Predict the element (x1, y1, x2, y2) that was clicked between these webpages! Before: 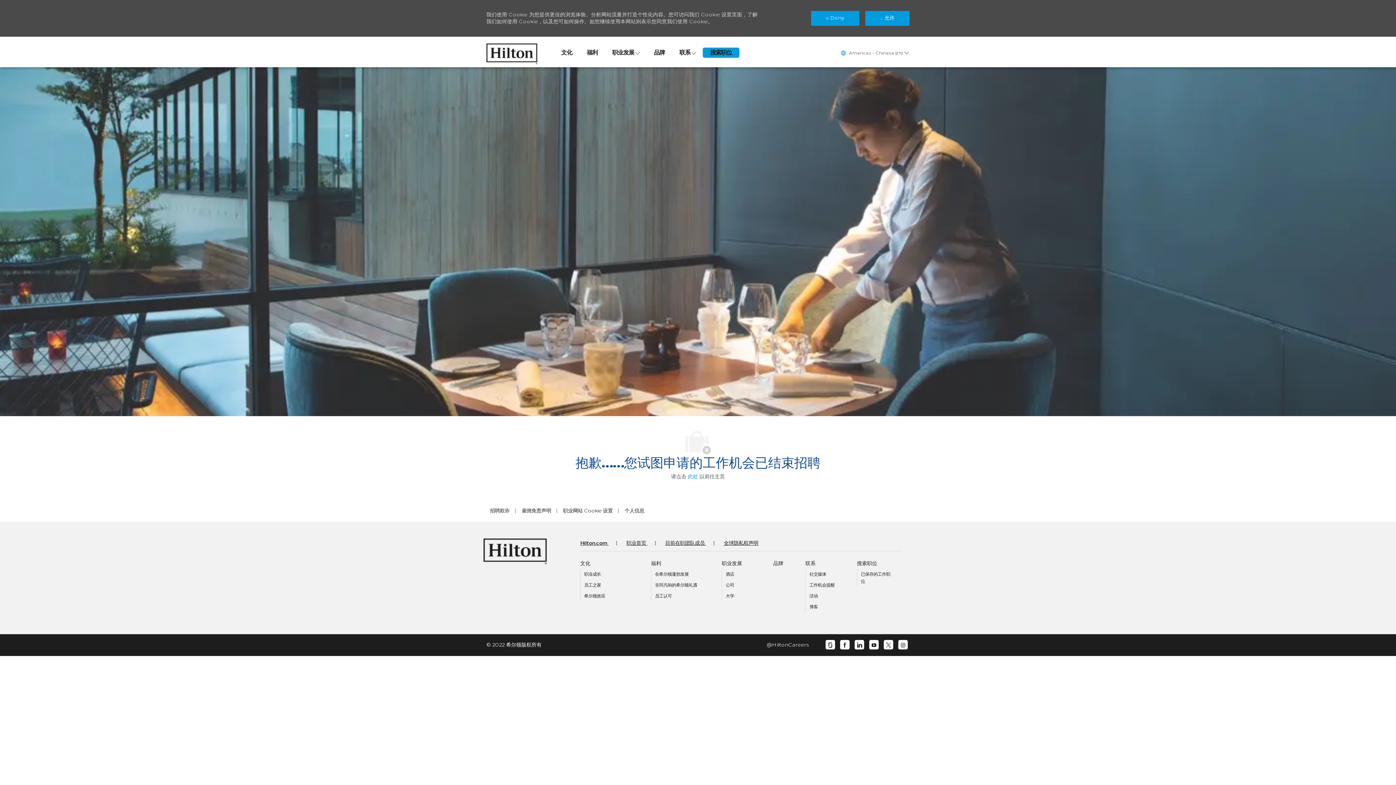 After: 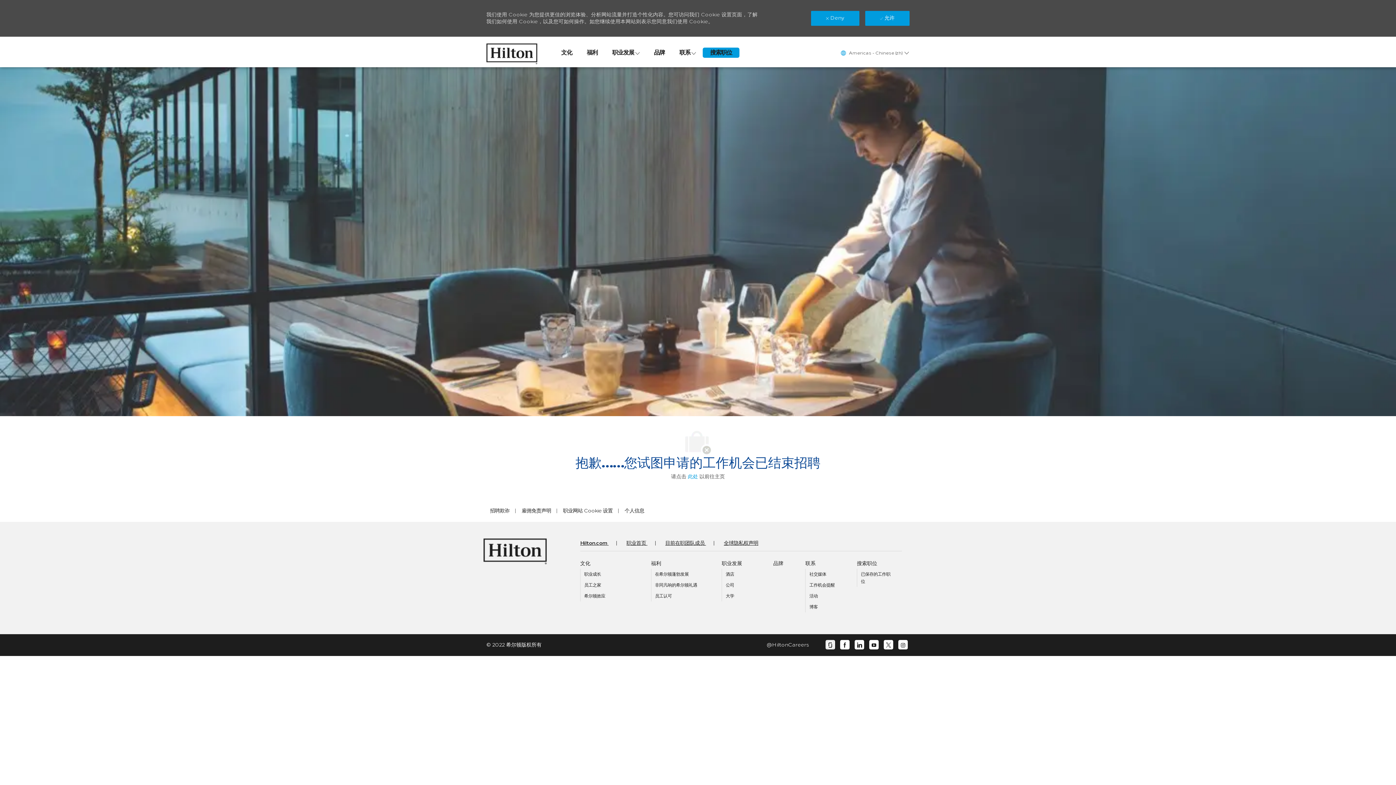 Action: bbox: (828, 642, 833, 648) label: glassdoor